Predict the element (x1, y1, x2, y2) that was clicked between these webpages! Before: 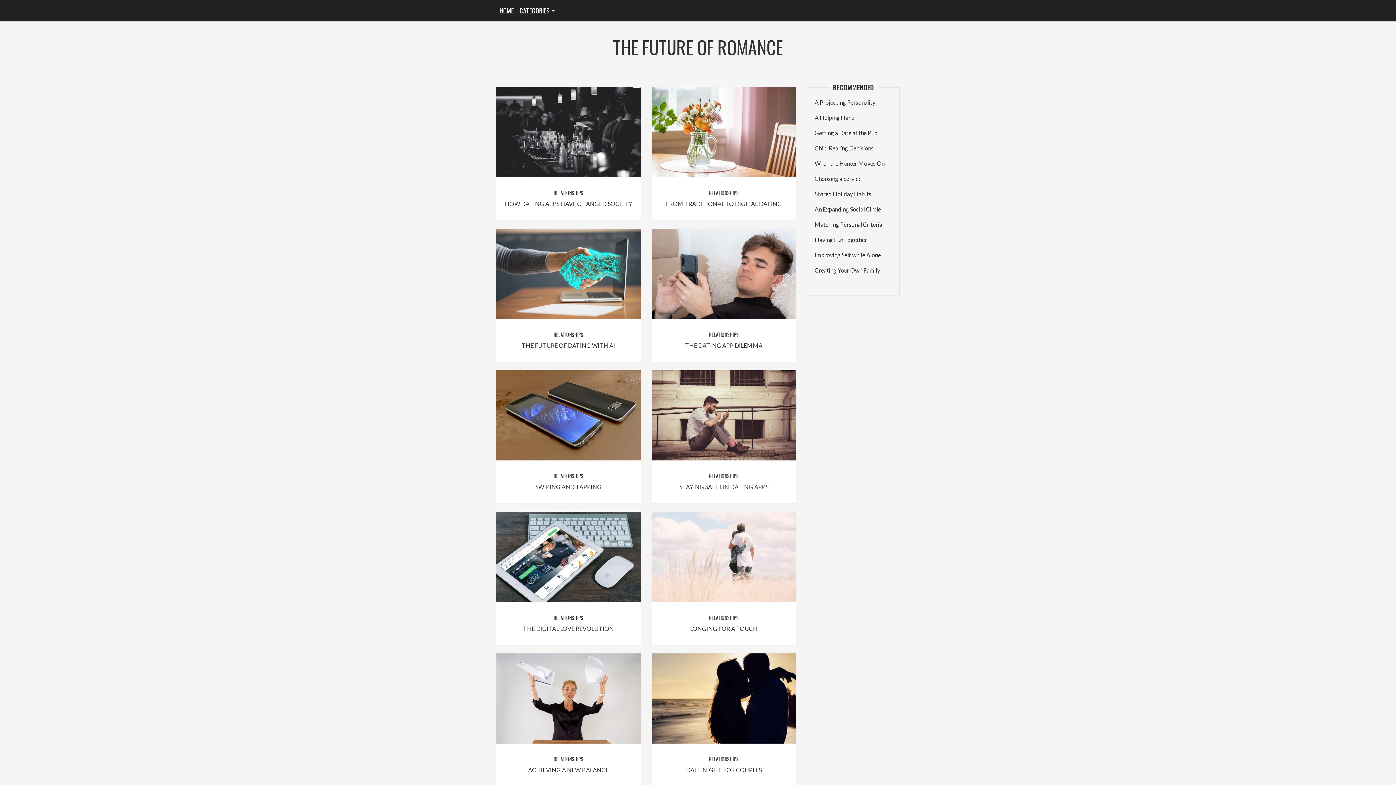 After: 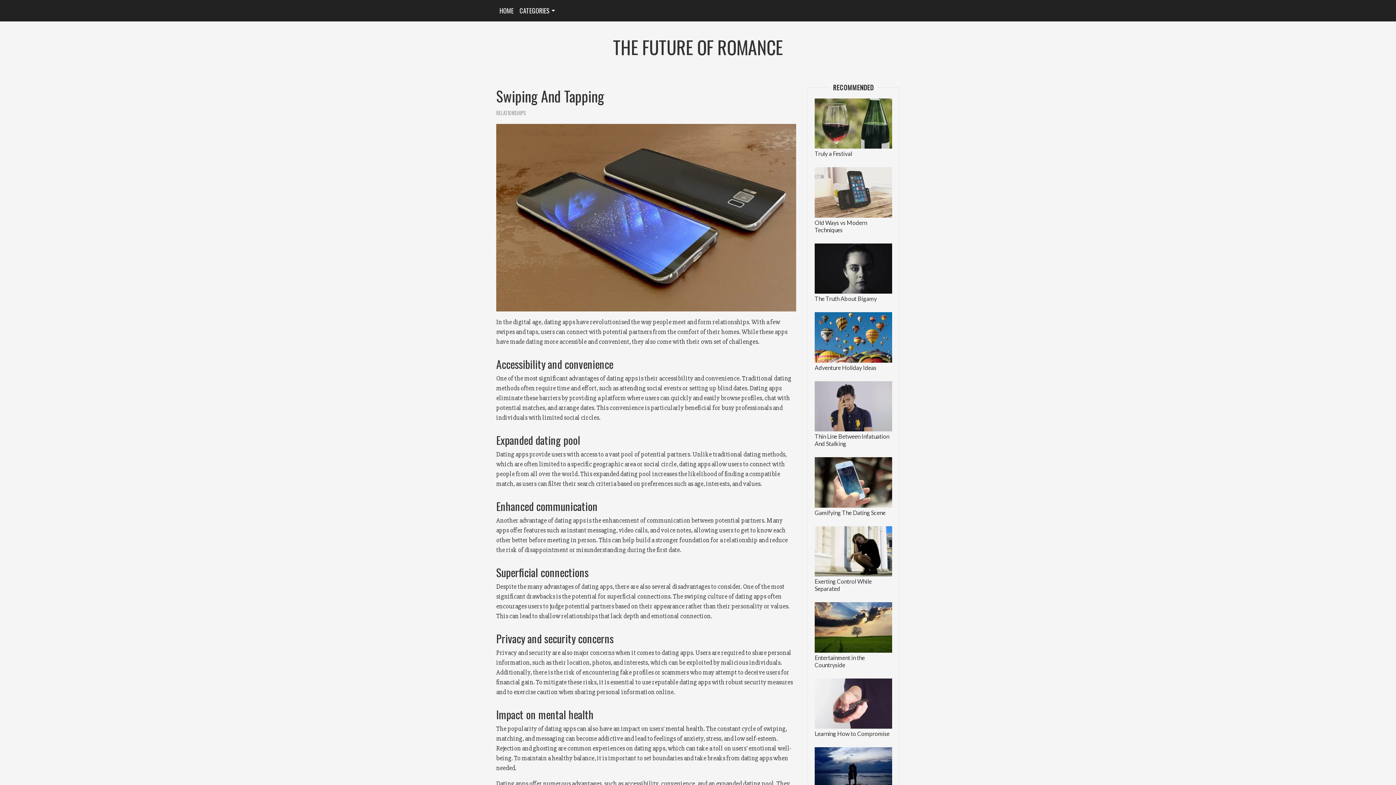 Action: label: SWIPING AND TAPPING bbox: (535, 483, 601, 490)